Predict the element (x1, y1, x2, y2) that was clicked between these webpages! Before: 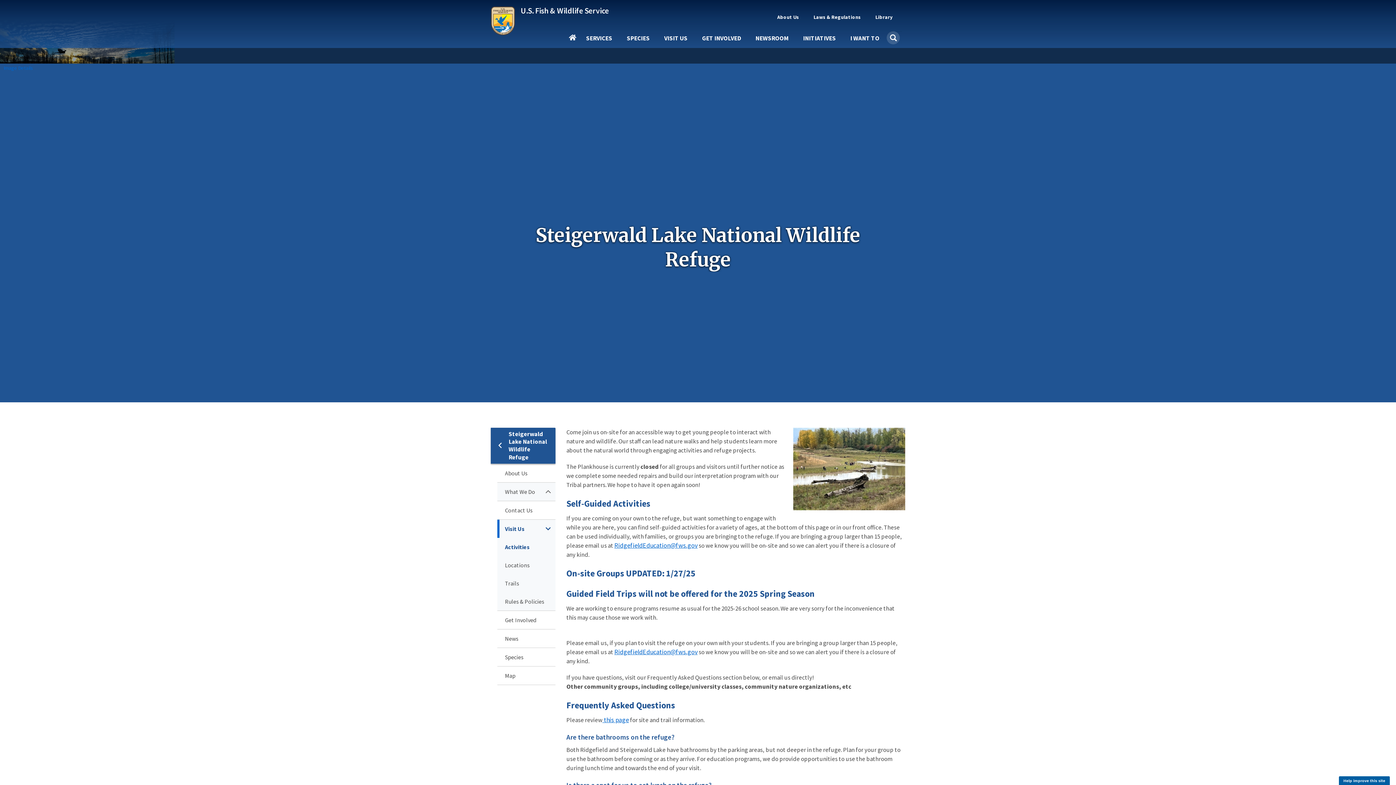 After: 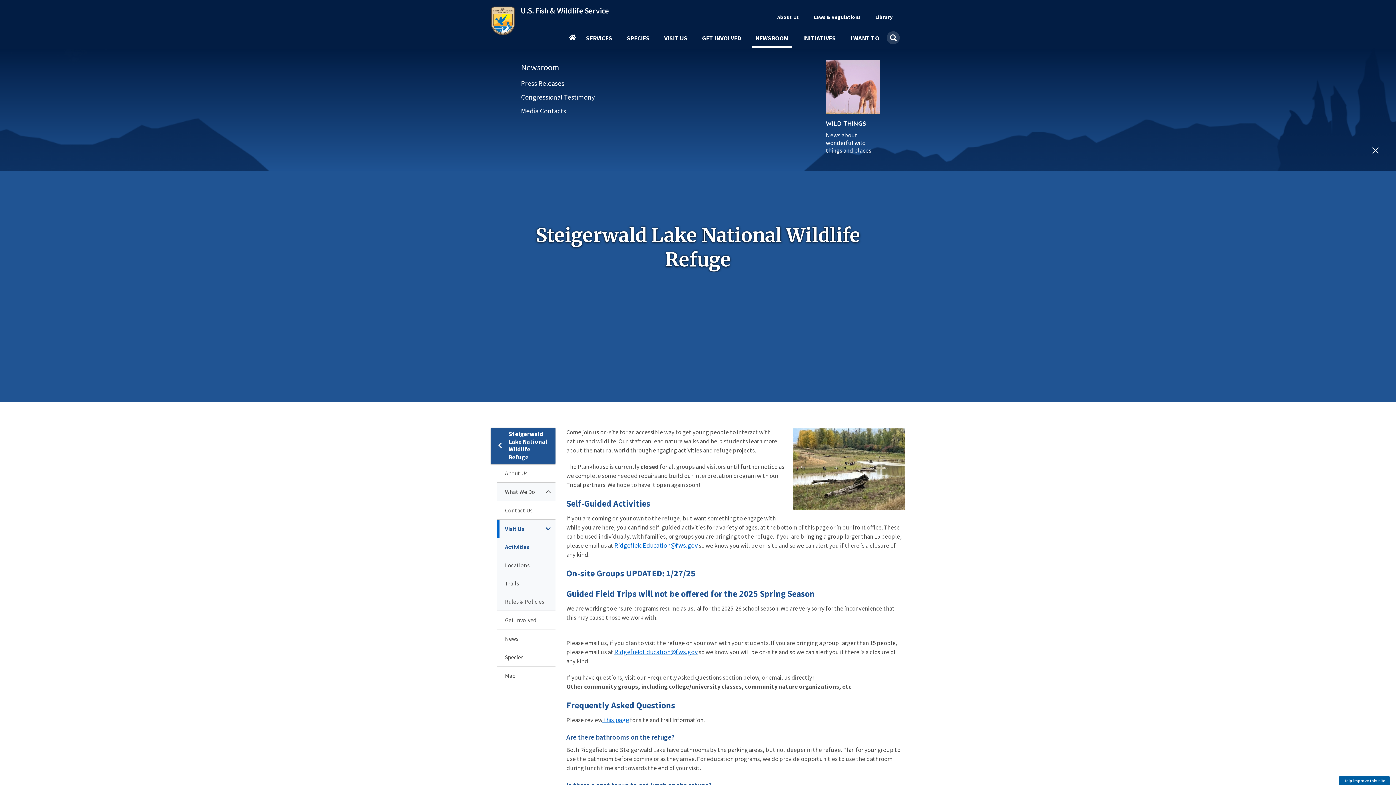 Action: bbox: (752, 35, 792, 47) label: NEWSROOM